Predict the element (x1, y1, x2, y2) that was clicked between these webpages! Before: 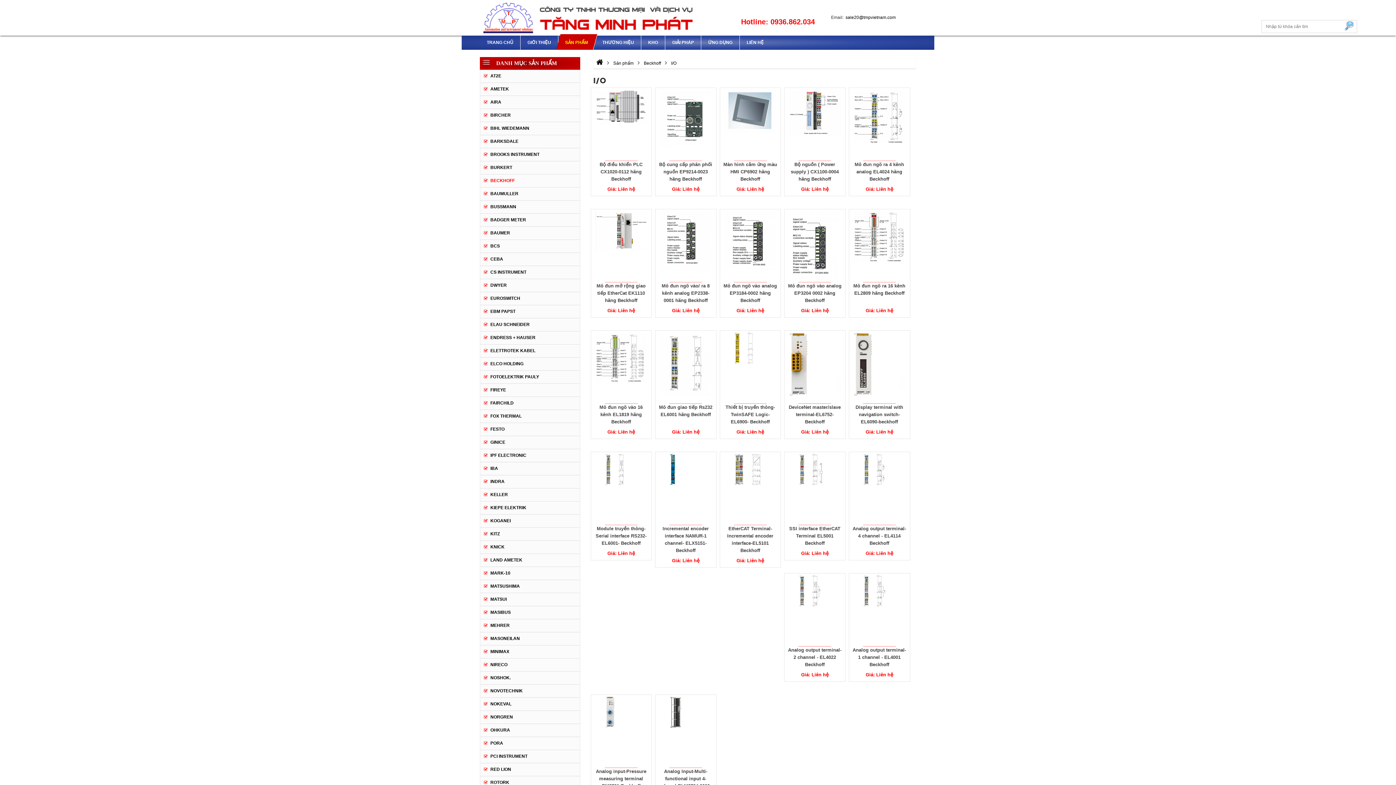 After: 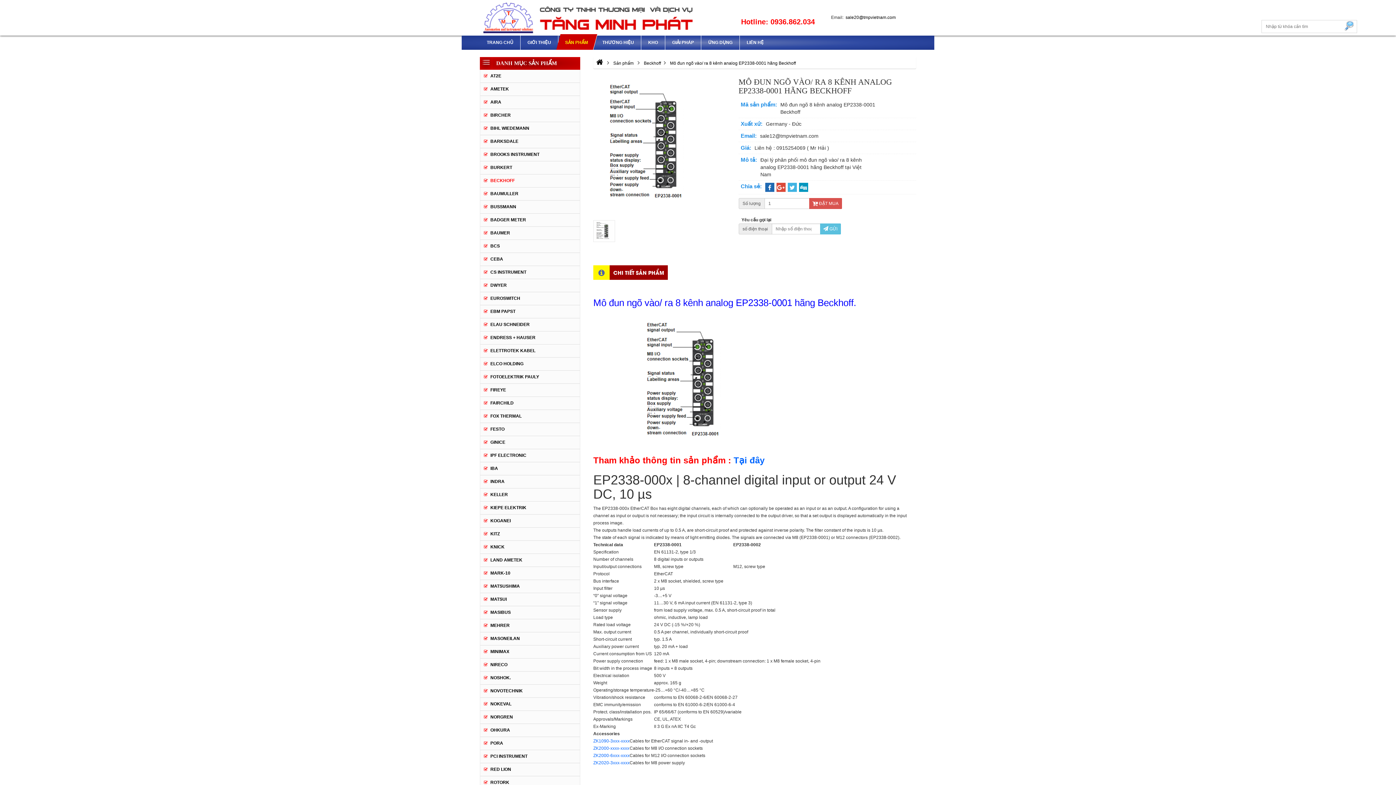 Action: label: Mô đun ngõ vào/ ra 8 kênh analog EP2338-0001 hãng Beckhoff bbox: (661, 283, 709, 303)